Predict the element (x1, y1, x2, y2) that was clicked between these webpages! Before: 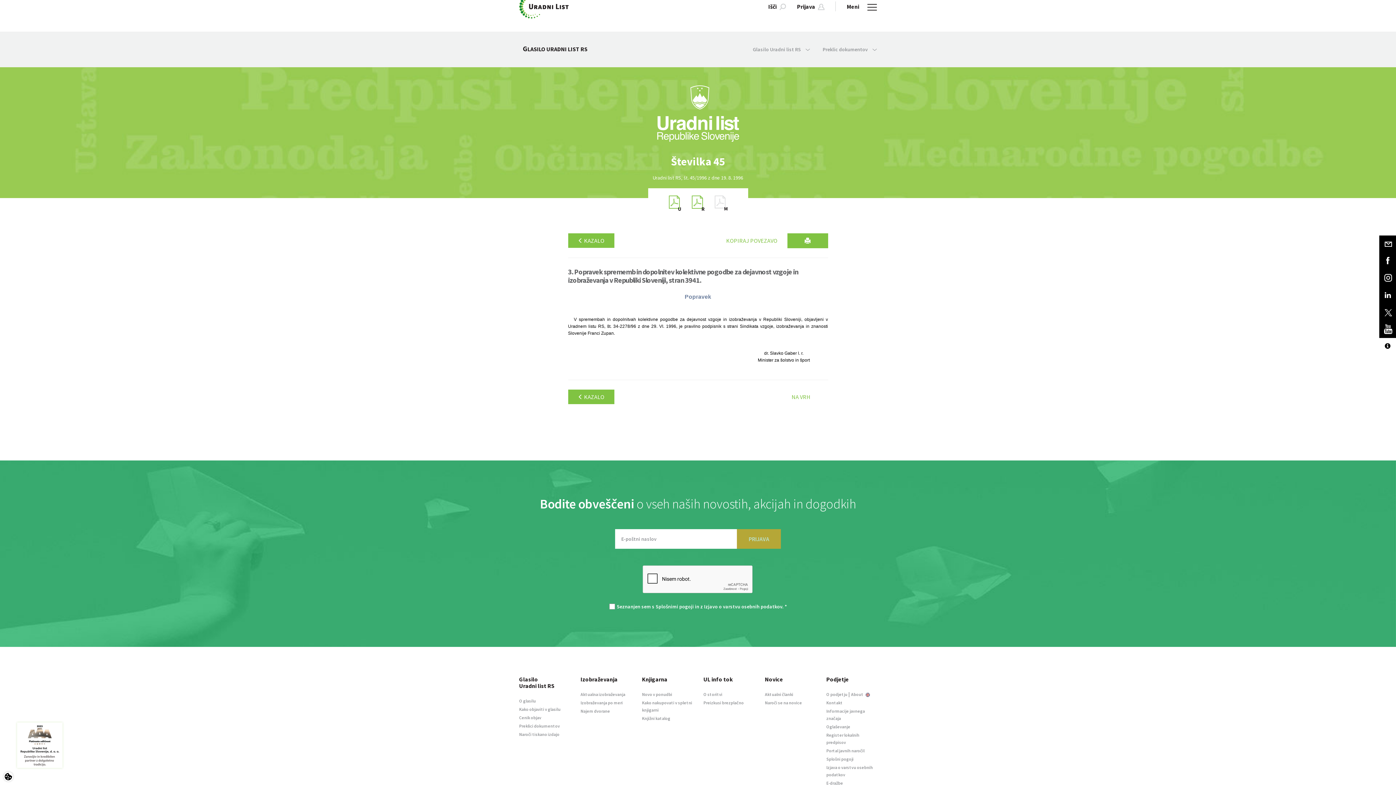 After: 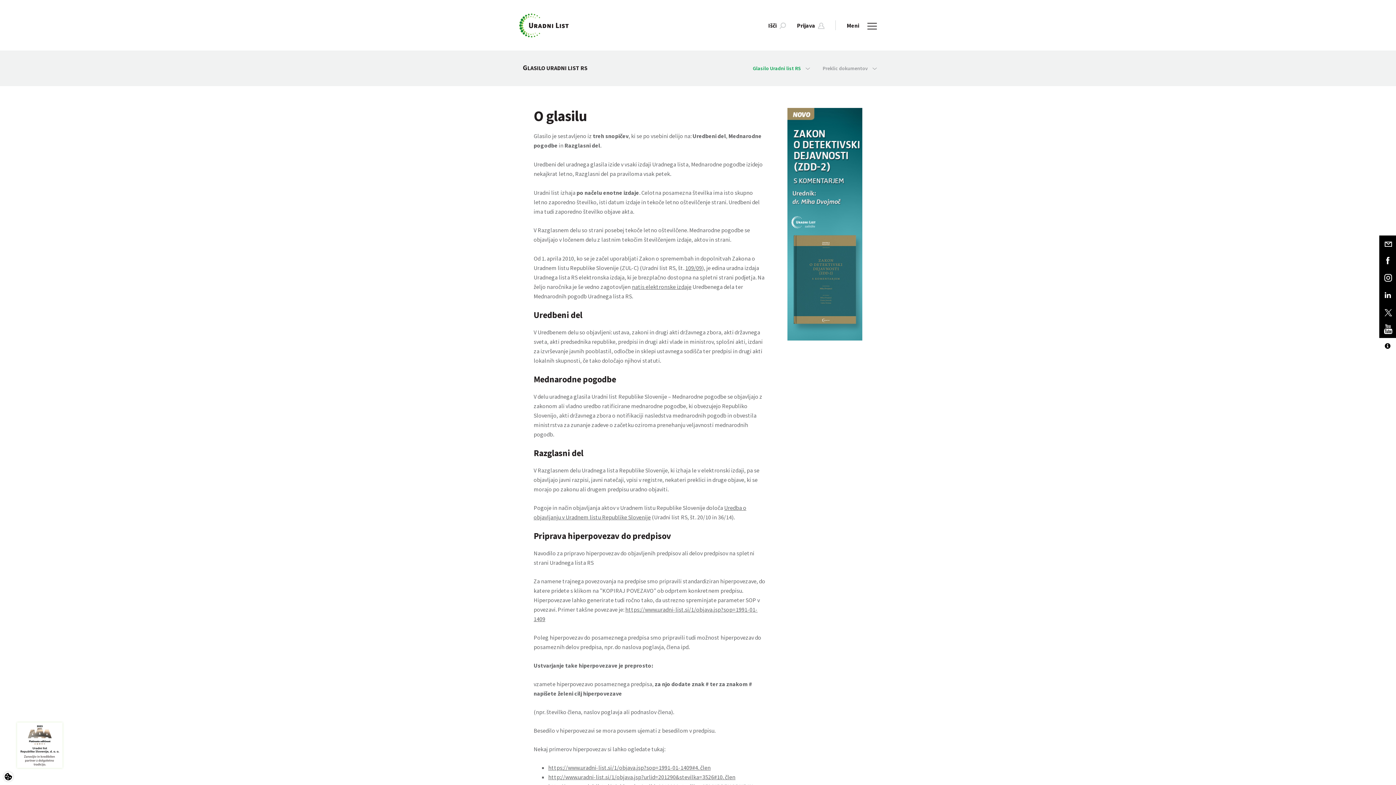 Action: label: O glasilu bbox: (519, 698, 536, 703)